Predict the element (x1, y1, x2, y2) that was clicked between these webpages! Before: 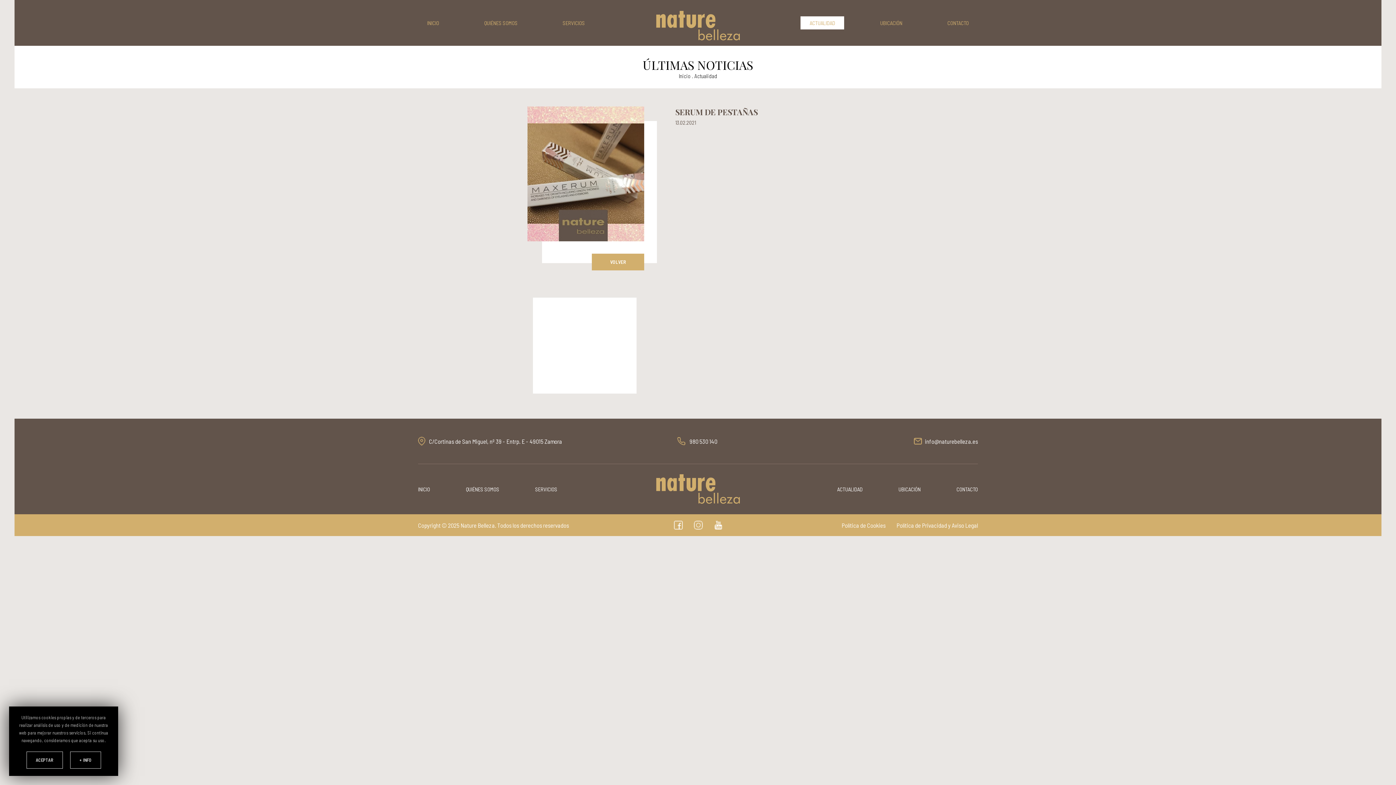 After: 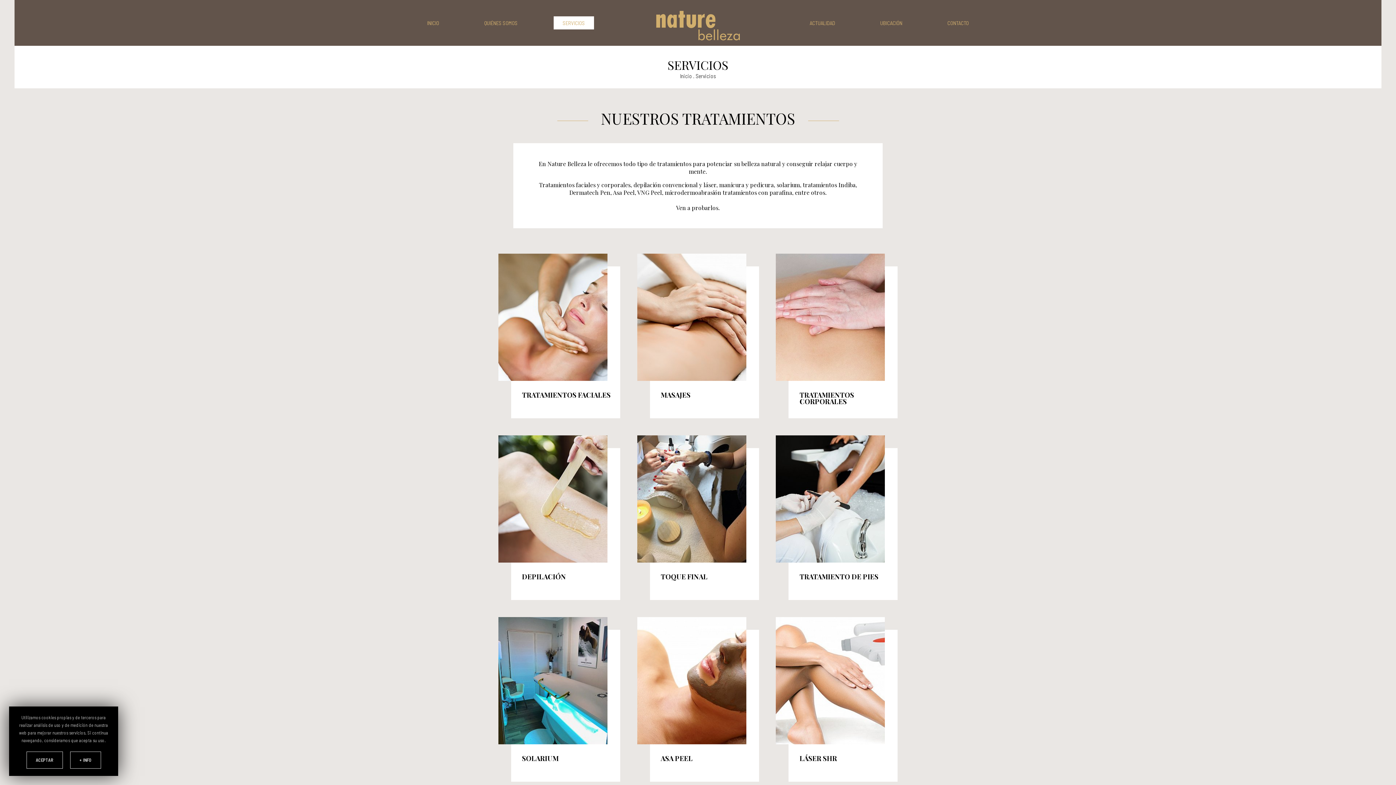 Action: bbox: (535, 486, 557, 492) label: SERVICIOS